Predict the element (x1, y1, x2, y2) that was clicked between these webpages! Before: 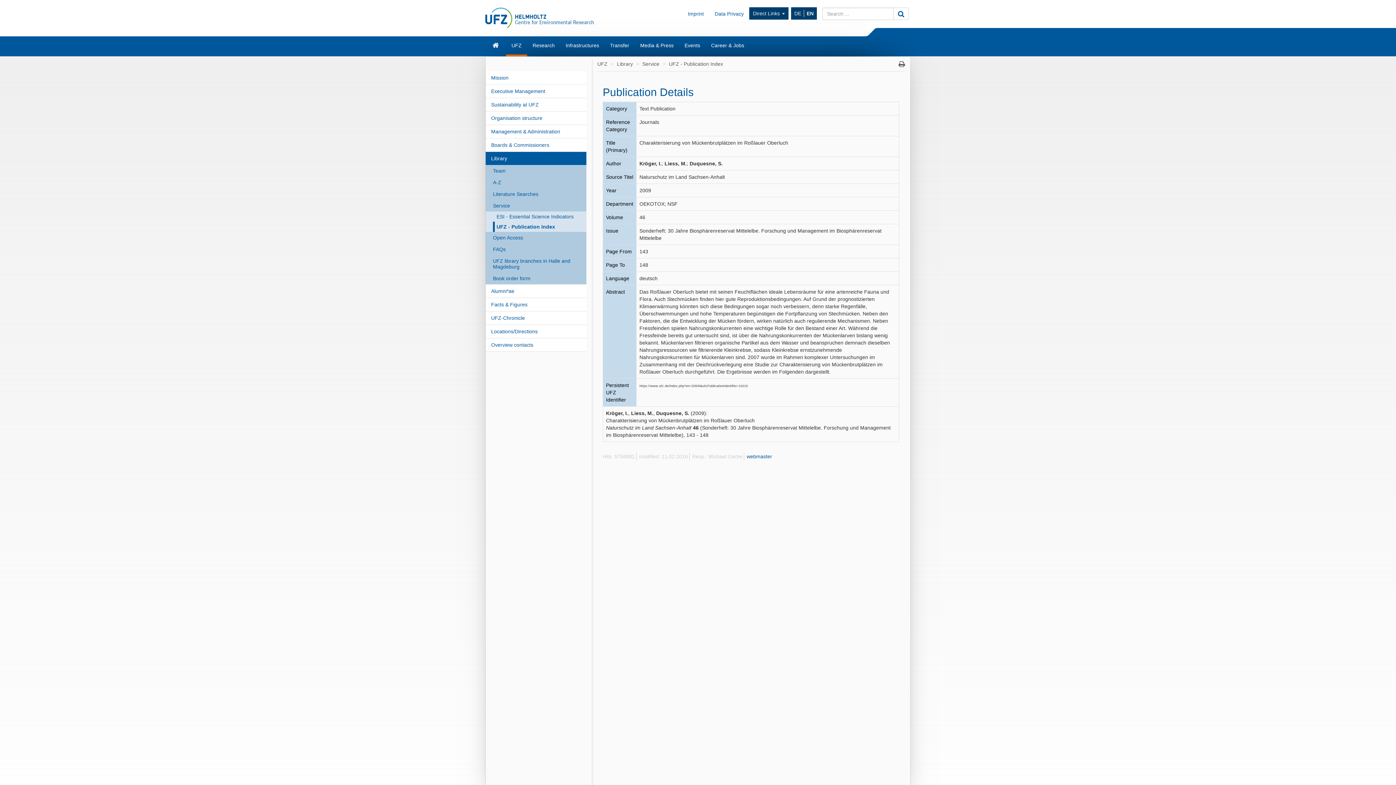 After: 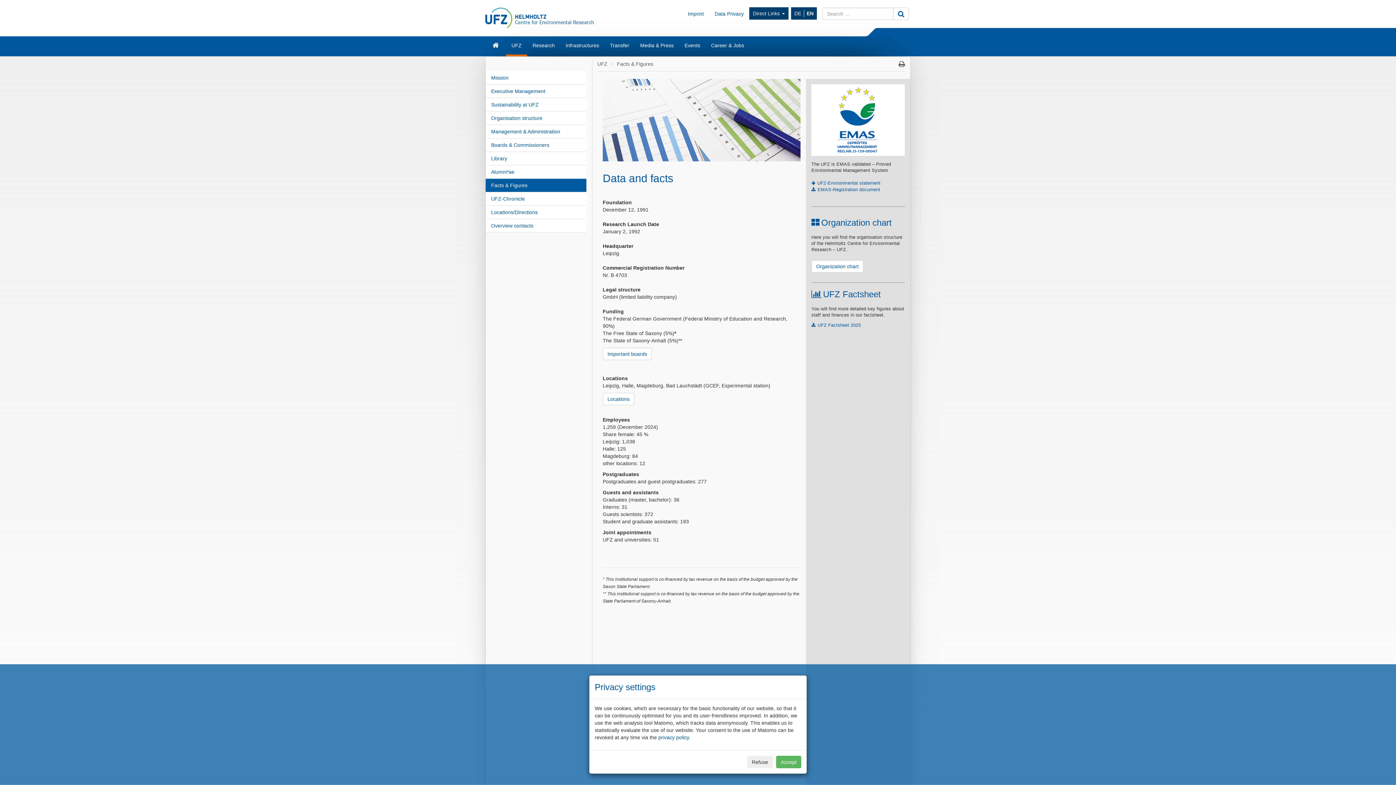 Action: label: Facts & Figures bbox: (485, 298, 586, 311)